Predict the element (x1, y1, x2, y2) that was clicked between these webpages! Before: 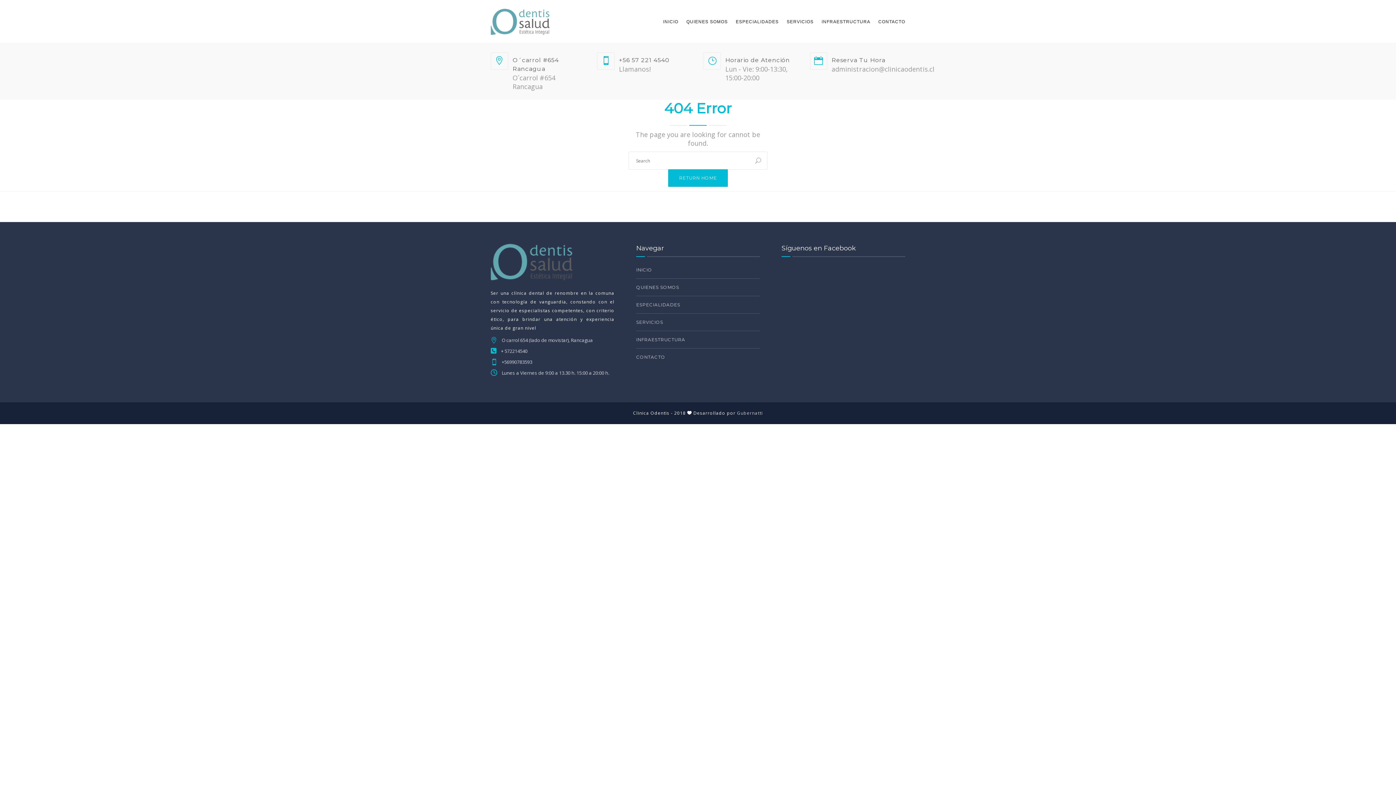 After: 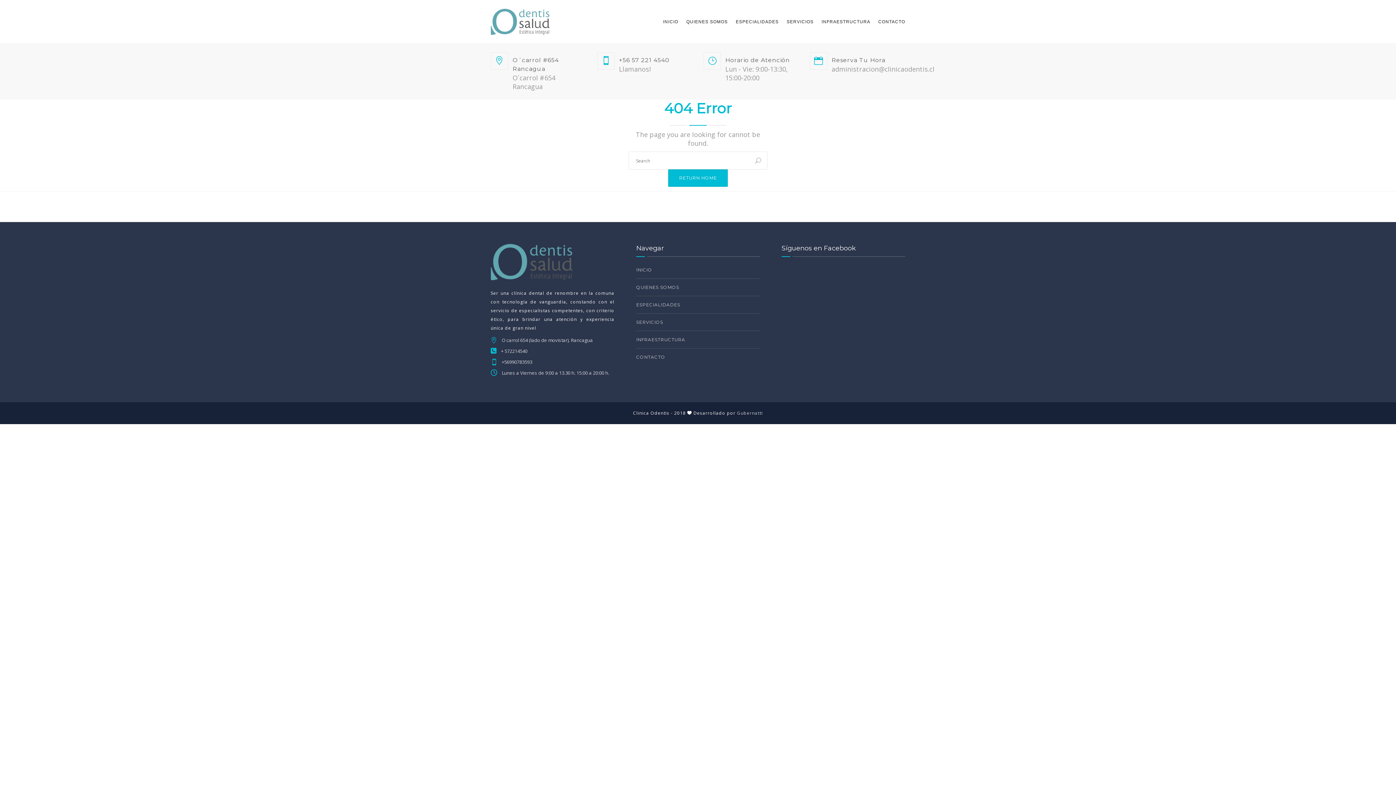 Action: bbox: (597, 52, 614, 69)